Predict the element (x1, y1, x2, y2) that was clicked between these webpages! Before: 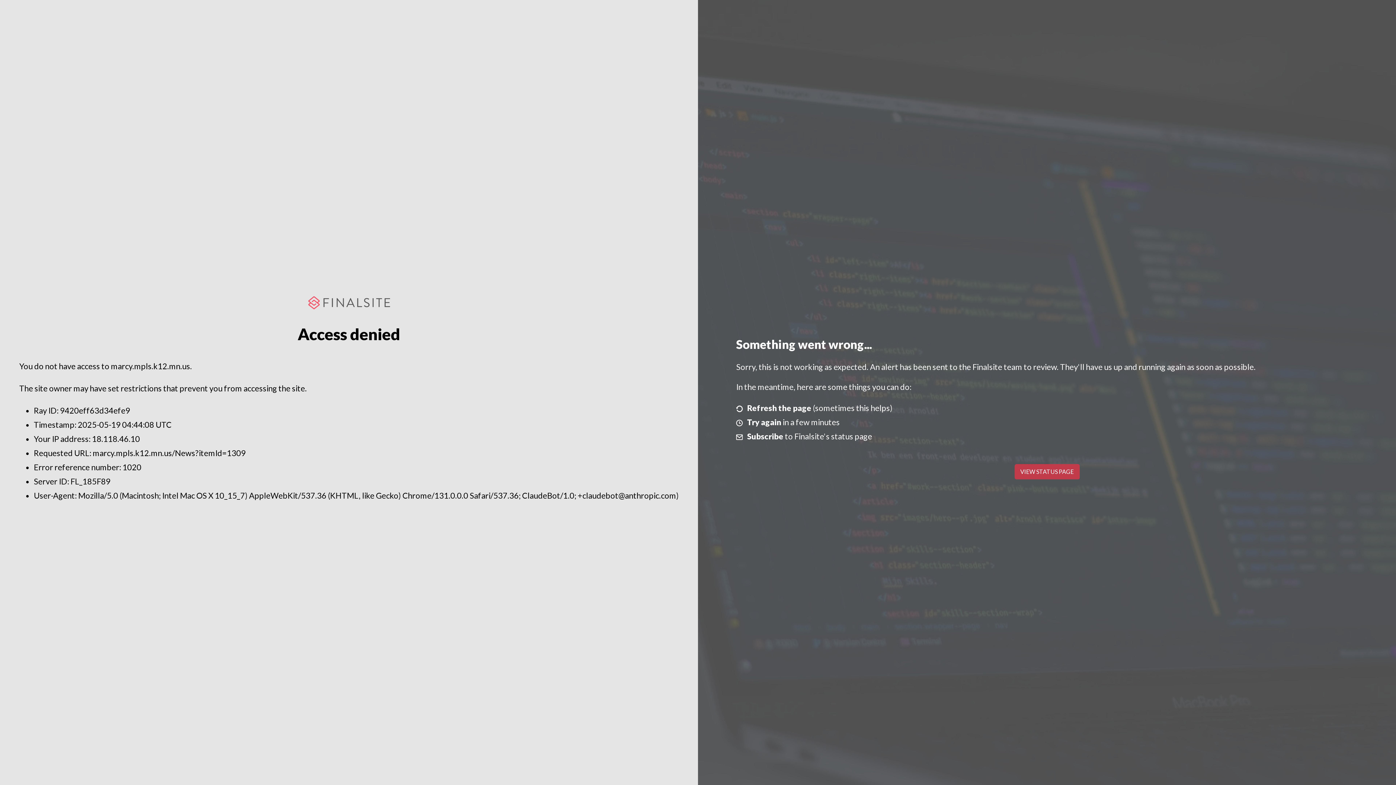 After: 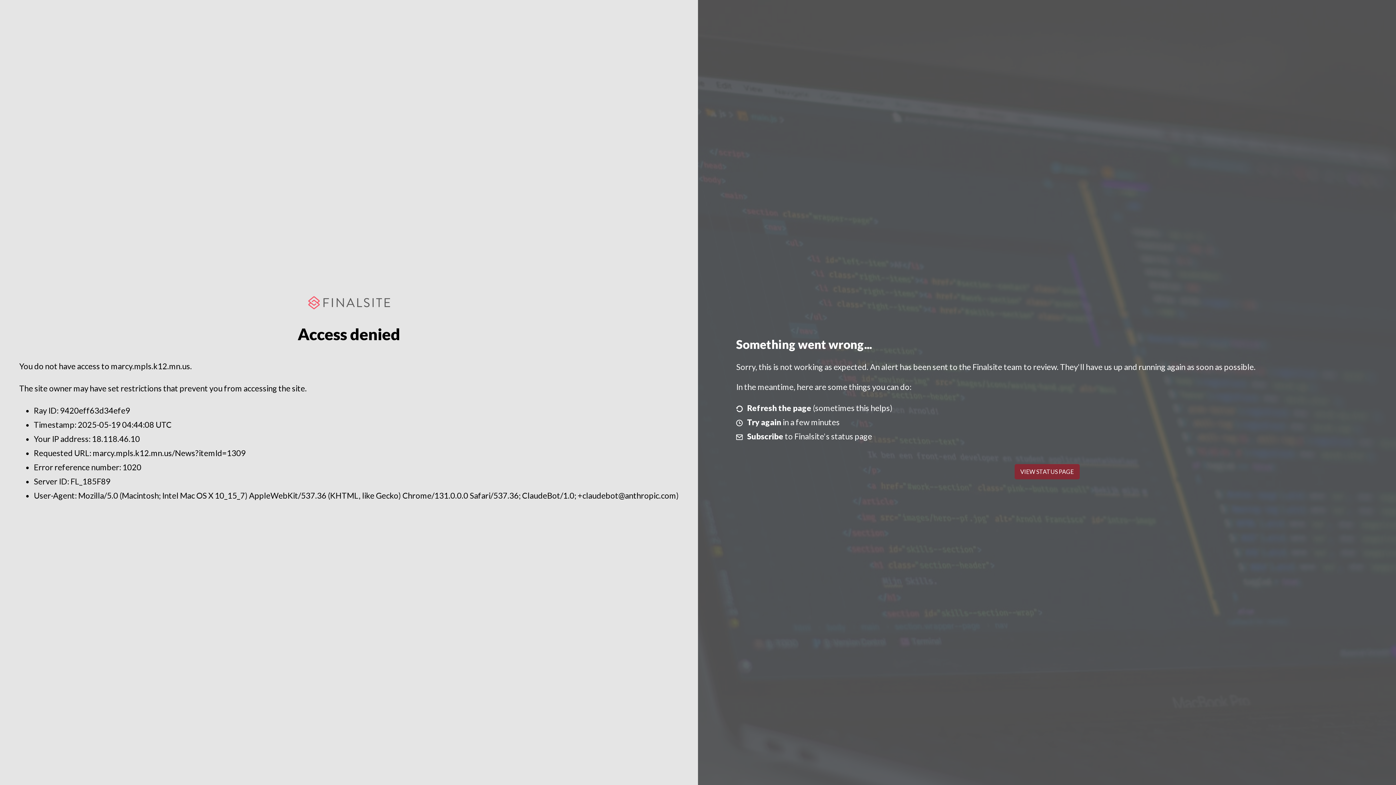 Action: label: VIEW STATUS PAGE bbox: (1014, 464, 1079, 479)